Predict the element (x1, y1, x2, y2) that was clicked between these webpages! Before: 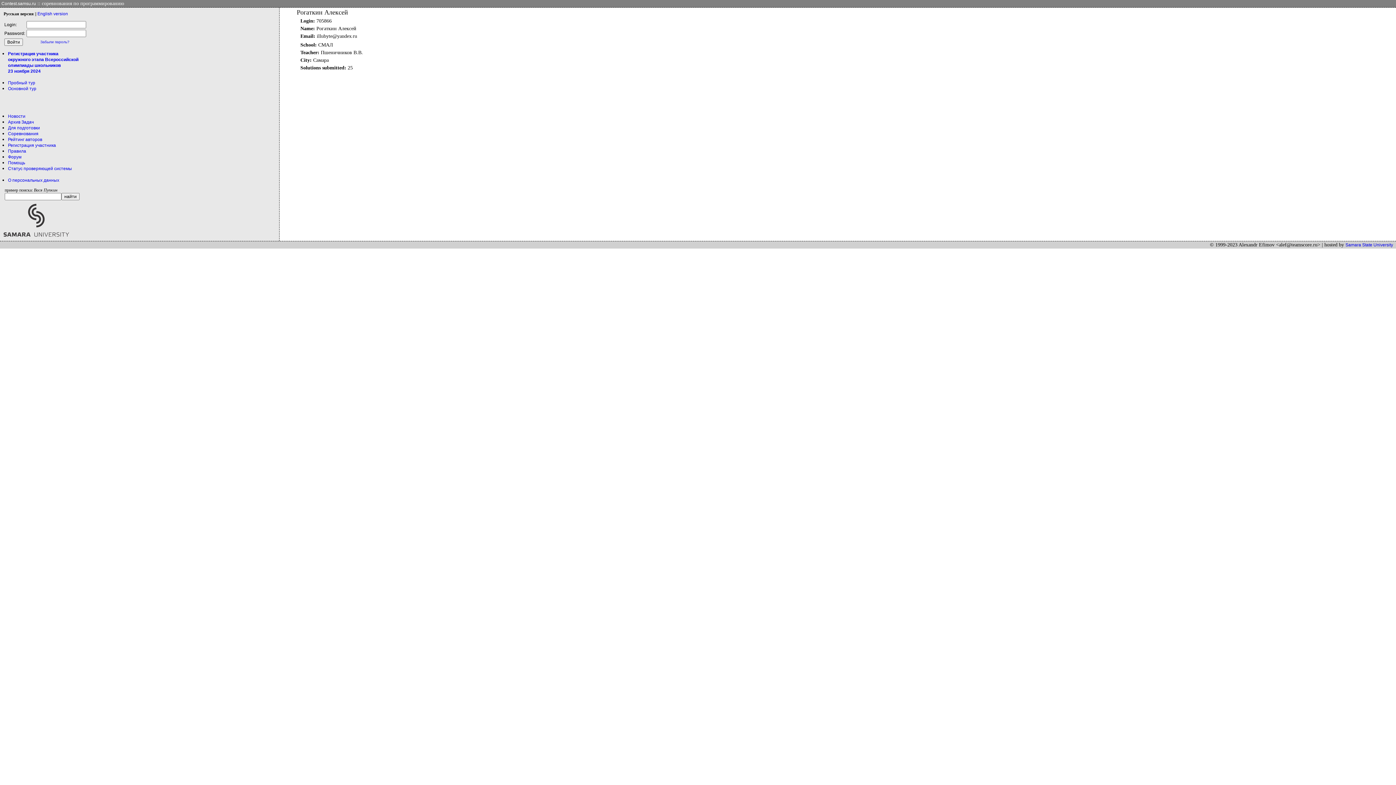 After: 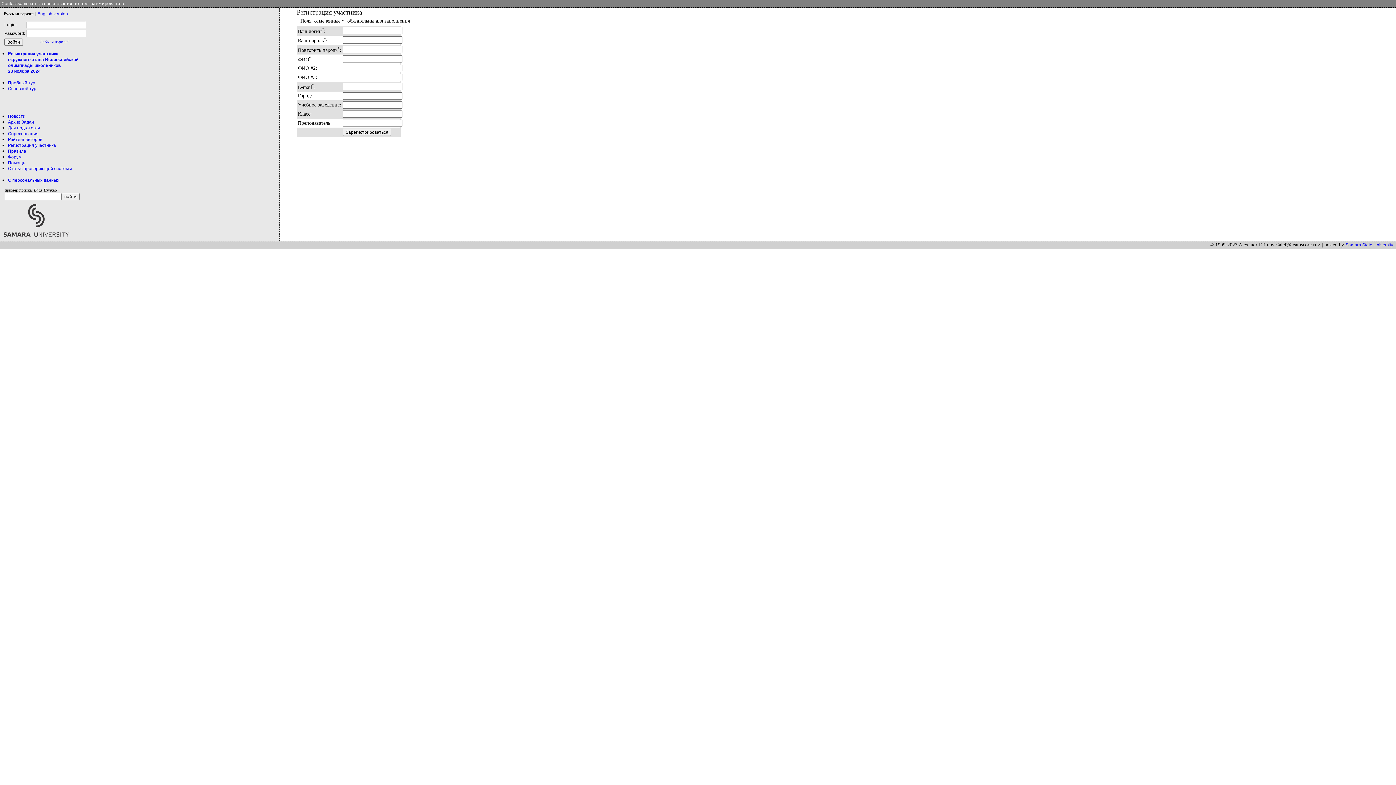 Action: bbox: (8, 142, 56, 148) label: Регистрация участника